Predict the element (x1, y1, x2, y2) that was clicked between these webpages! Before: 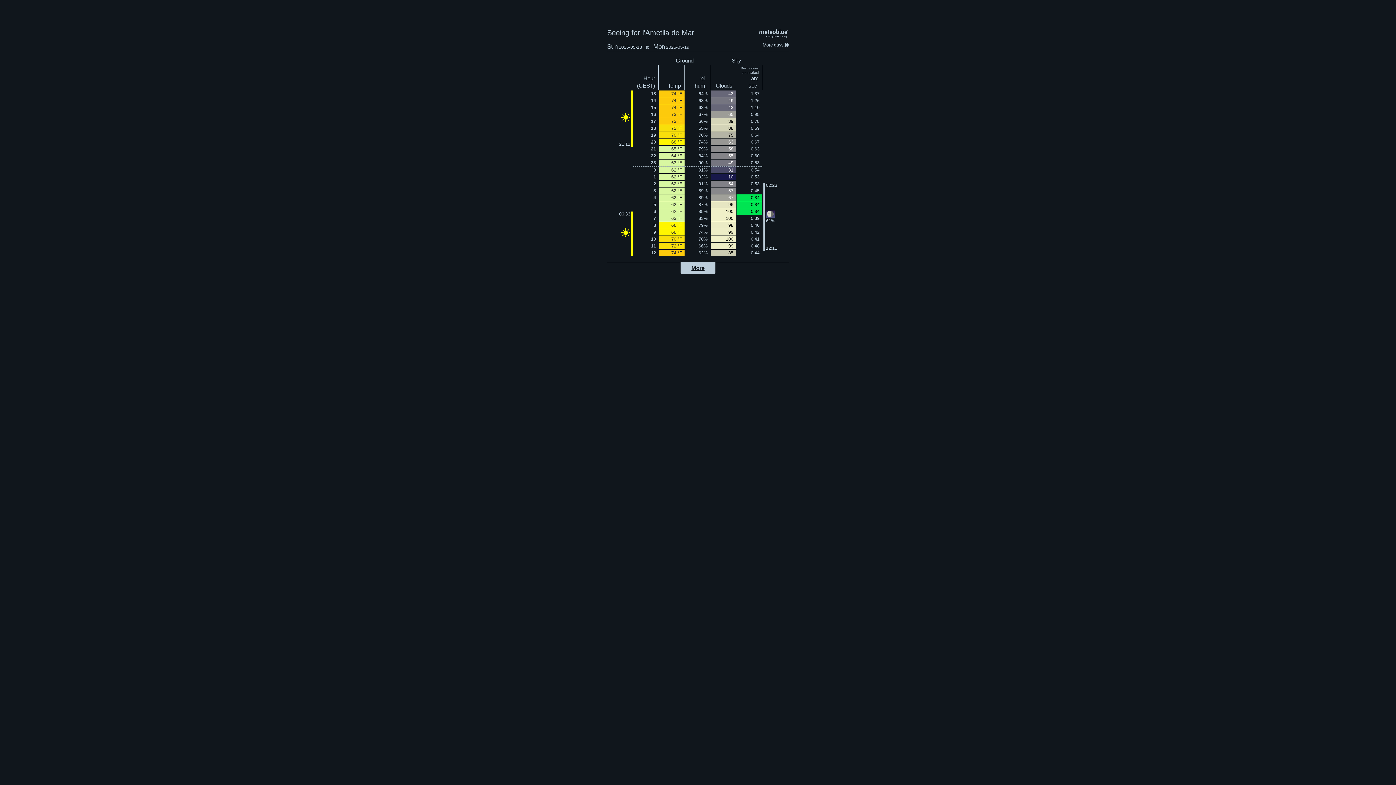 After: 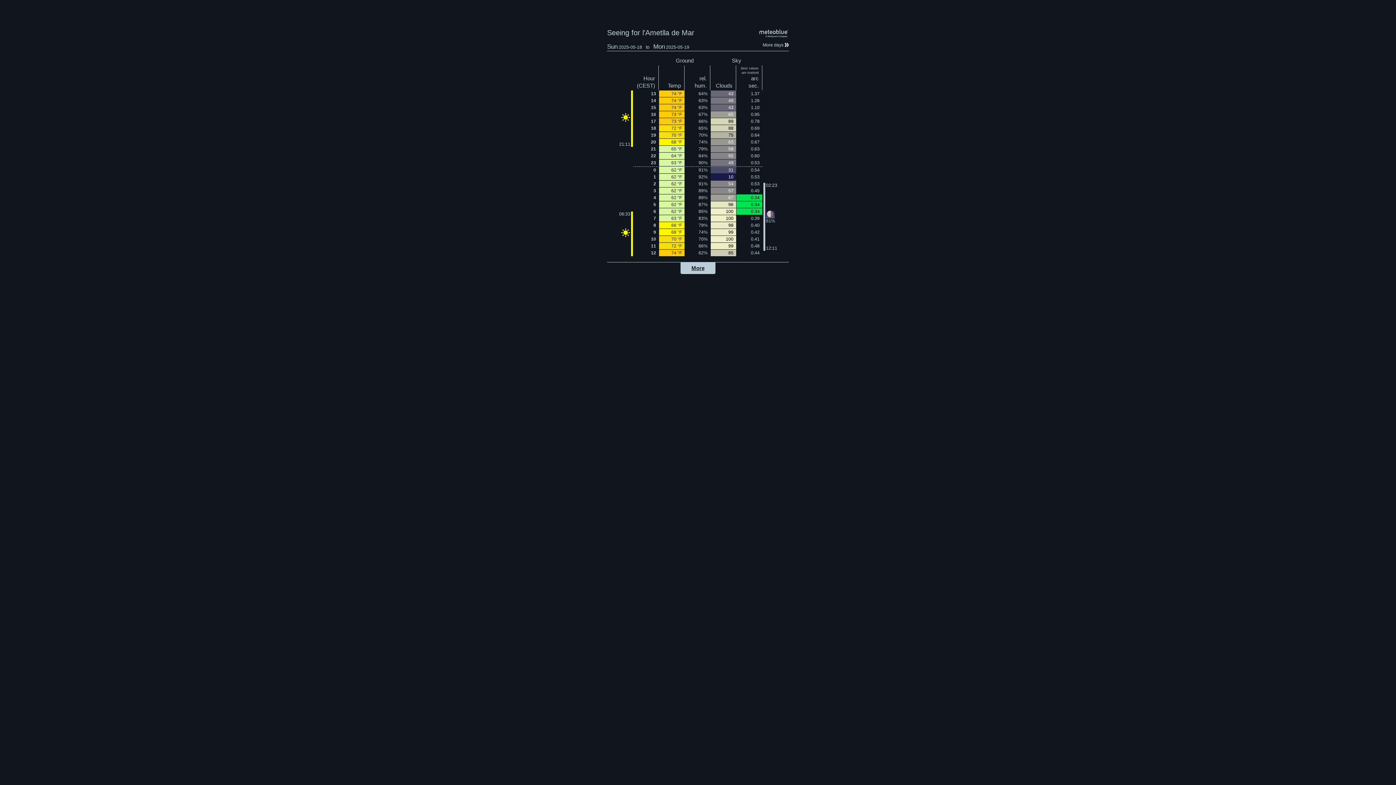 Action: bbox: (762, 42, 789, 47) label: More days 